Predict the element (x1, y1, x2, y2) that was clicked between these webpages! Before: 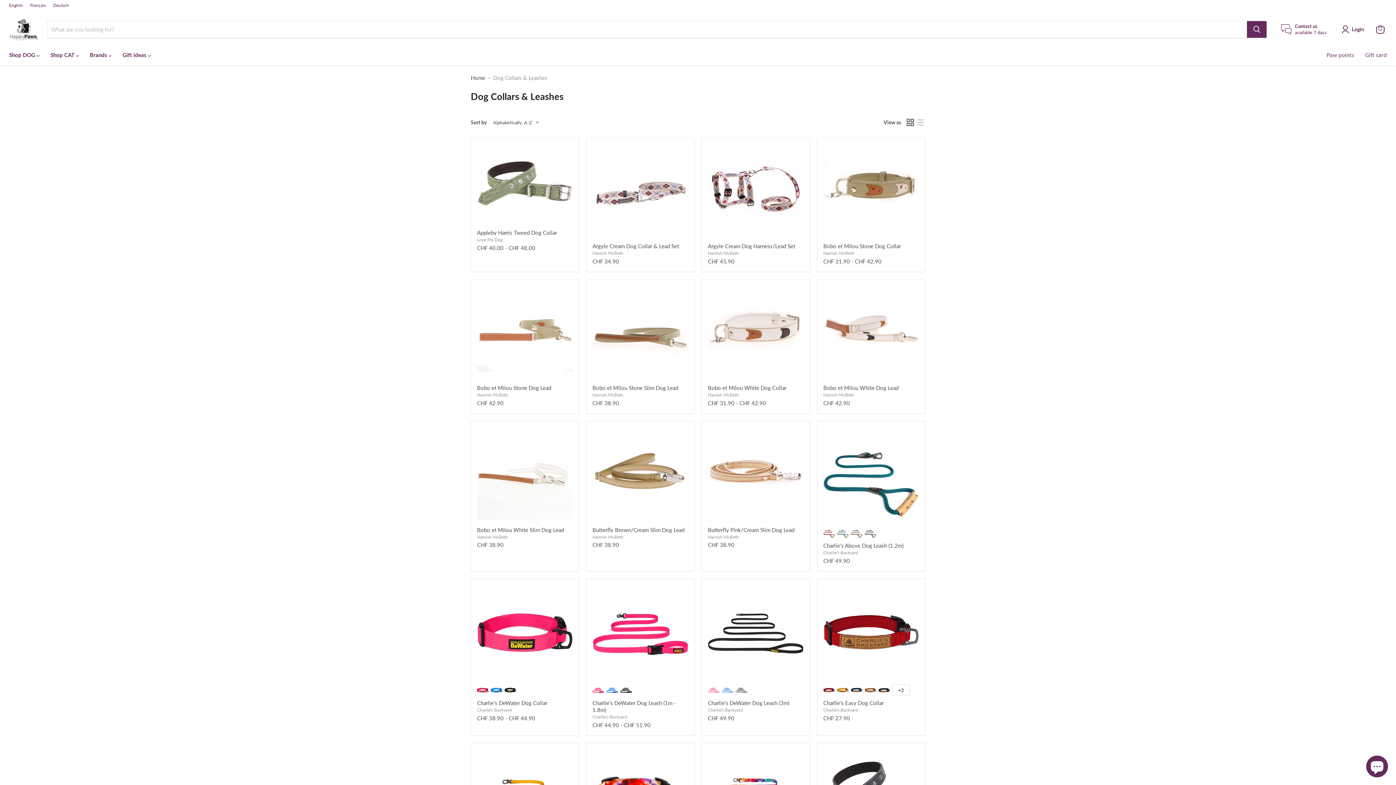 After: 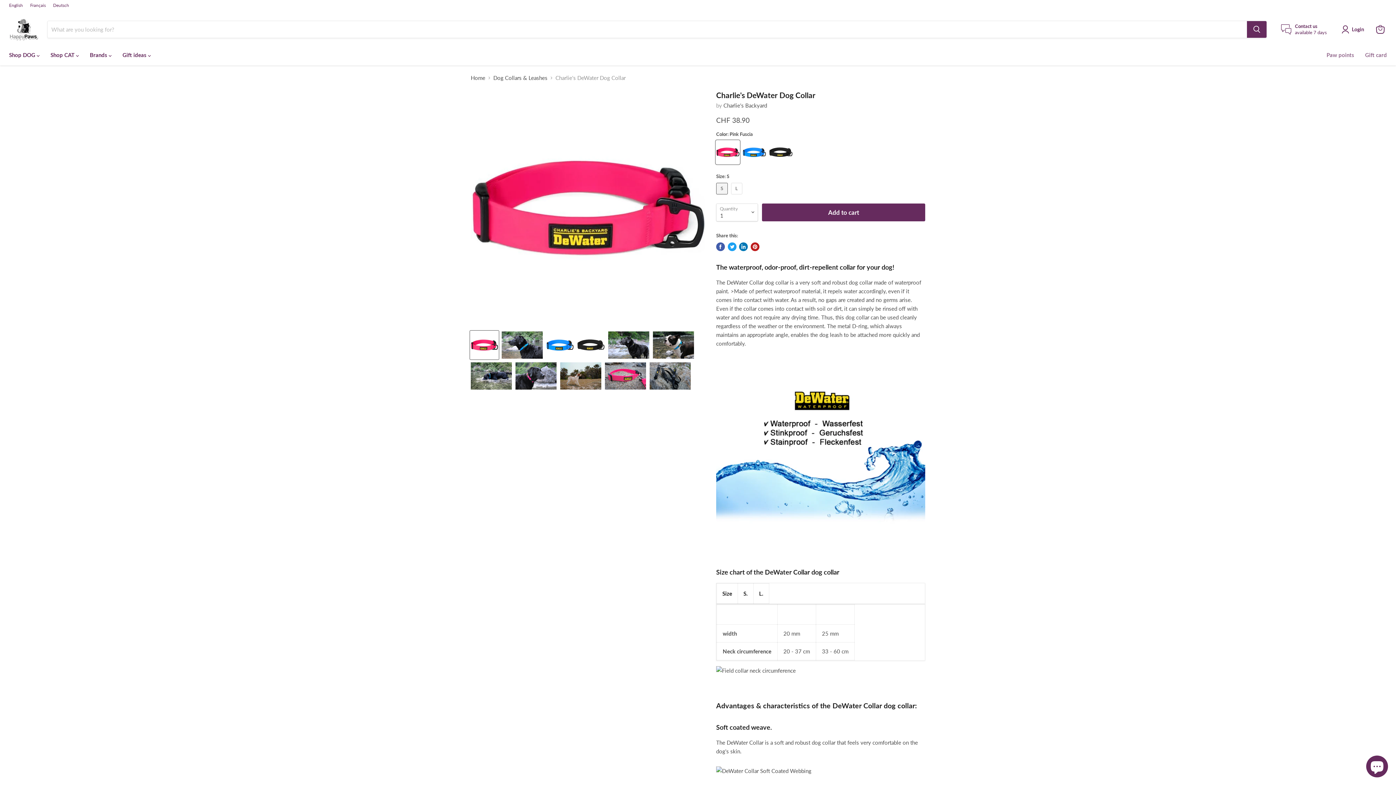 Action: bbox: (477, 700, 547, 706) label: Charlie's DeWater Dog Collar